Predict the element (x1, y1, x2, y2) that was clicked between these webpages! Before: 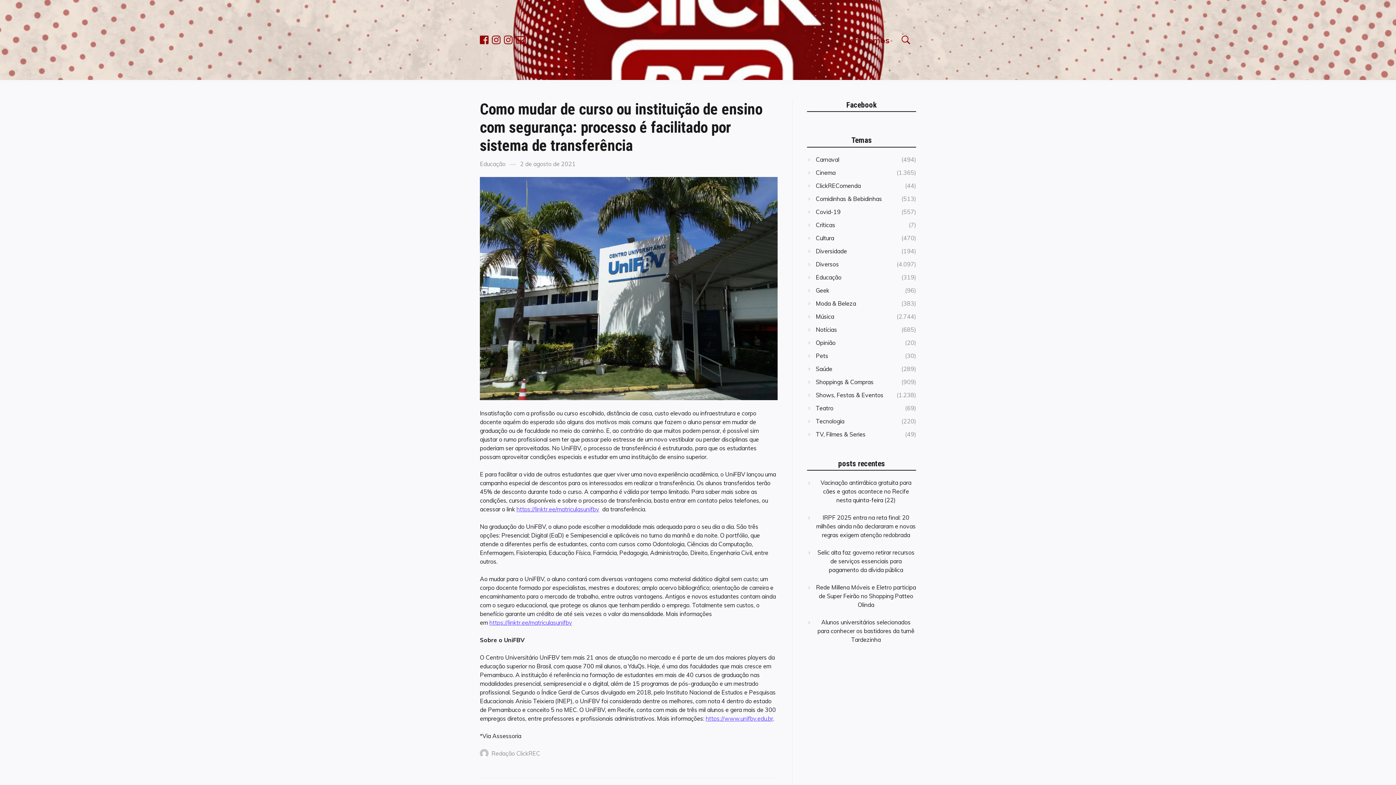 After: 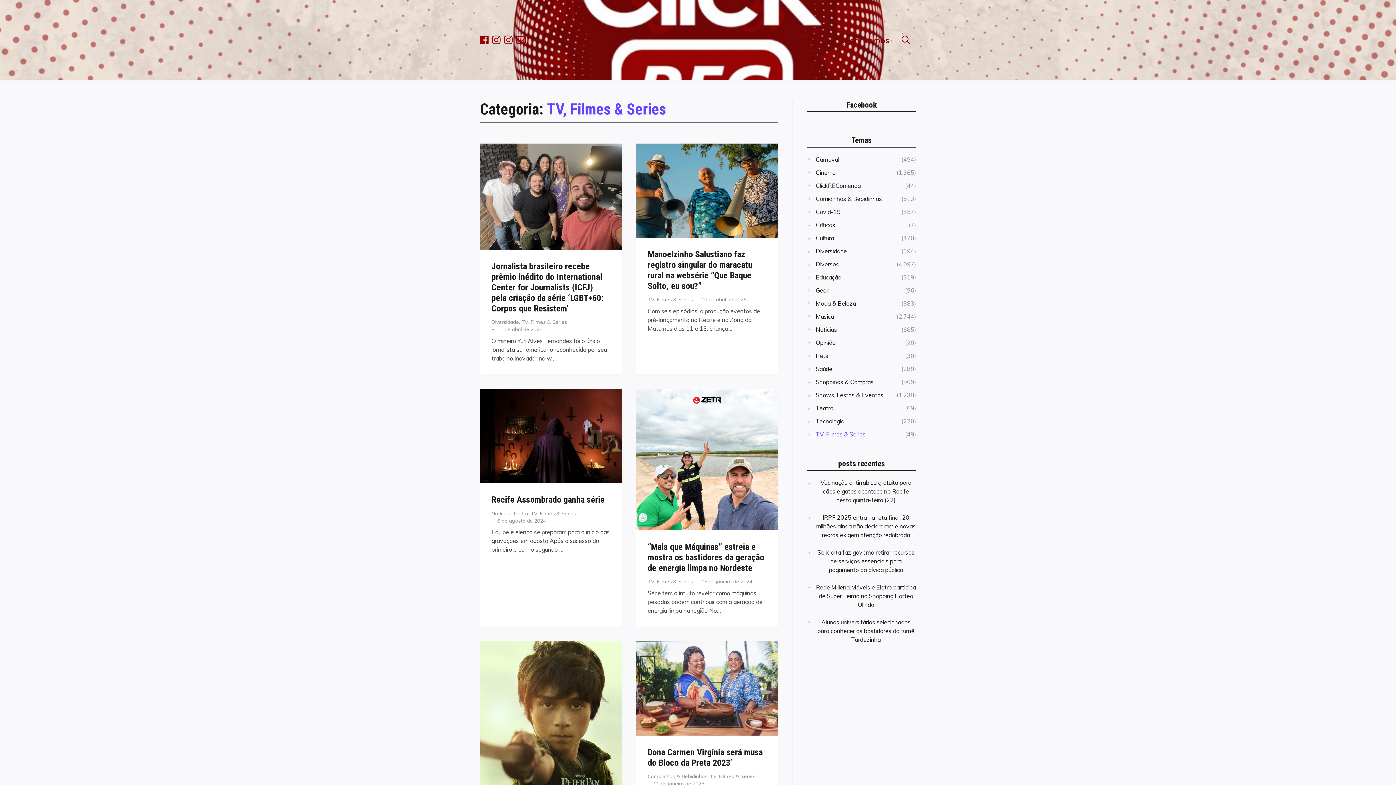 Action: label: TV, Filmes & Series bbox: (816, 430, 865, 438)